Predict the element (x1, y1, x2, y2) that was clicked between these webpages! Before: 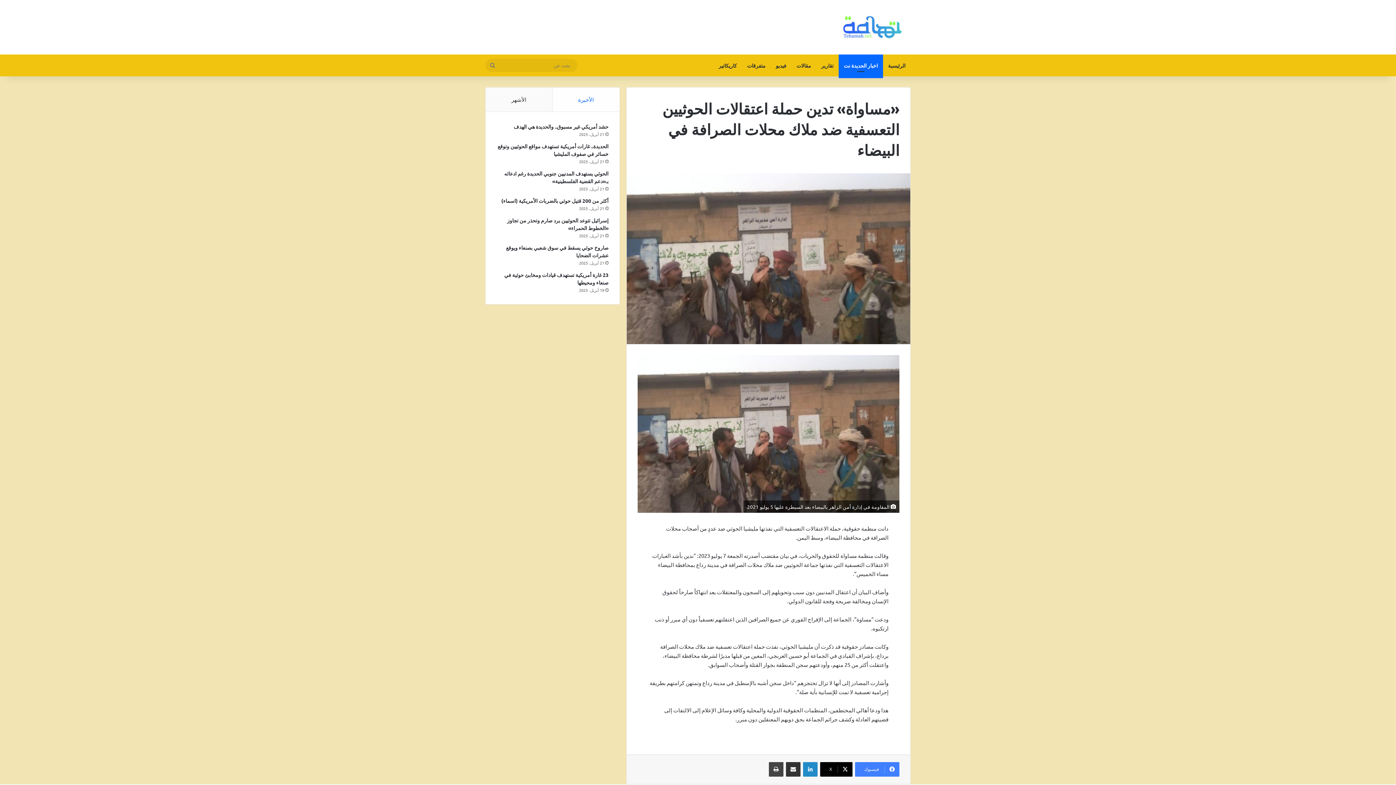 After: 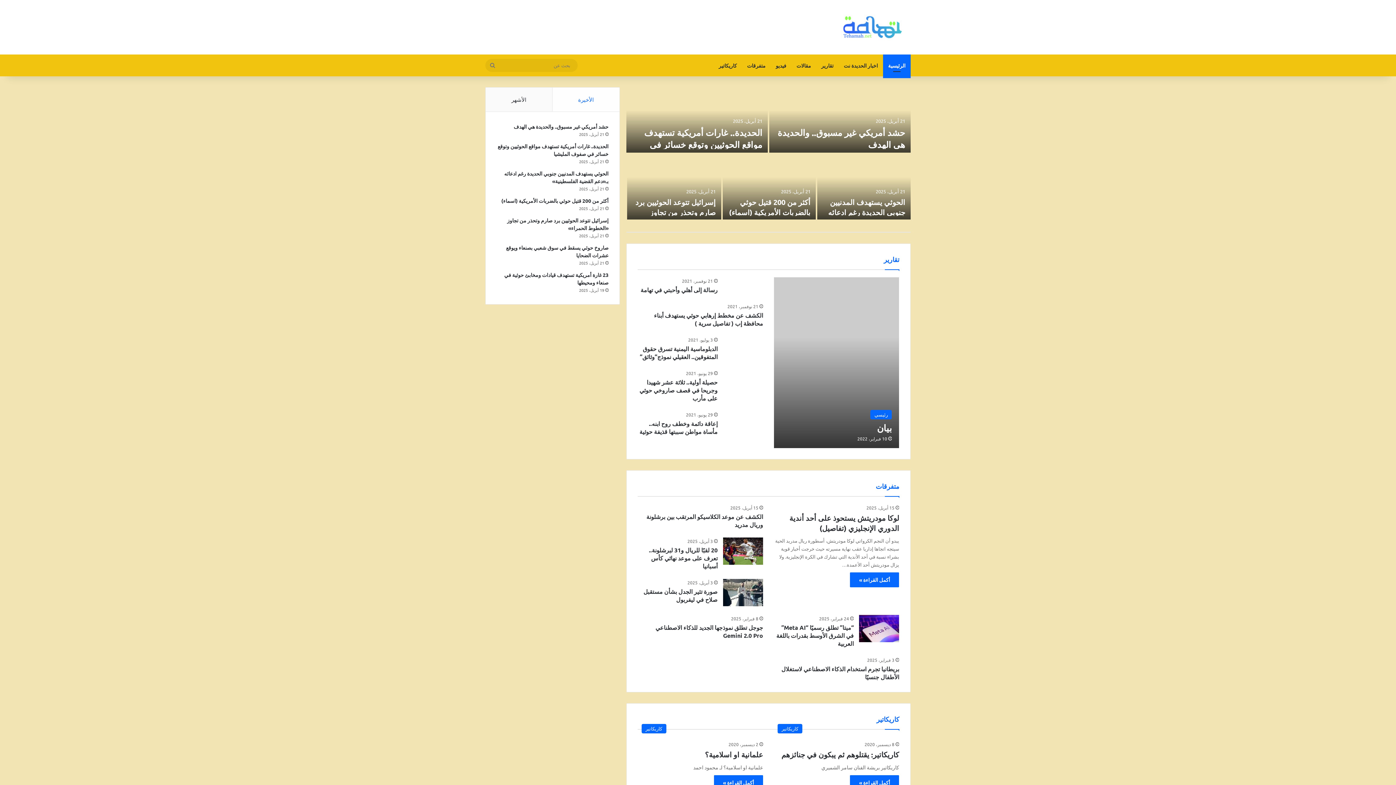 Action: label: الرئيسية bbox: (883, 54, 910, 76)